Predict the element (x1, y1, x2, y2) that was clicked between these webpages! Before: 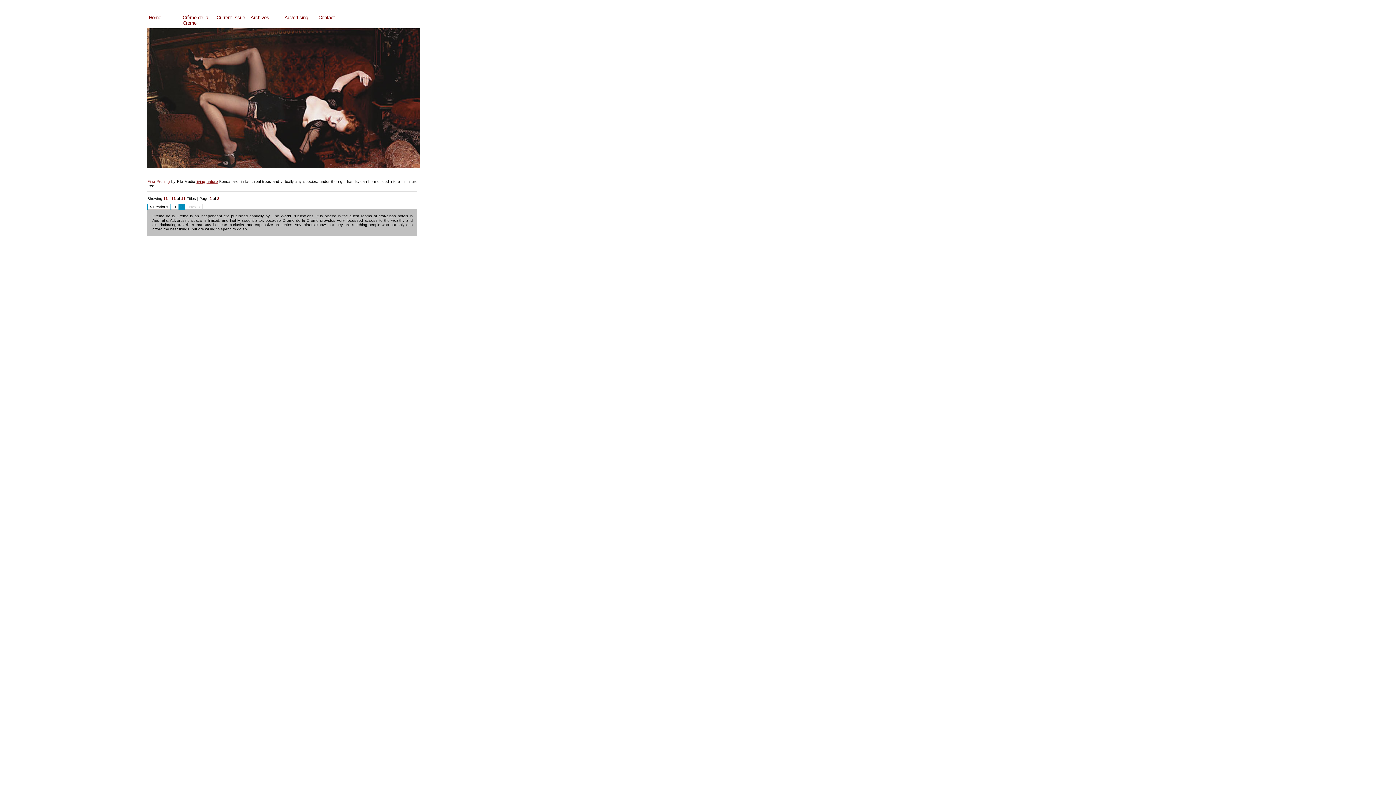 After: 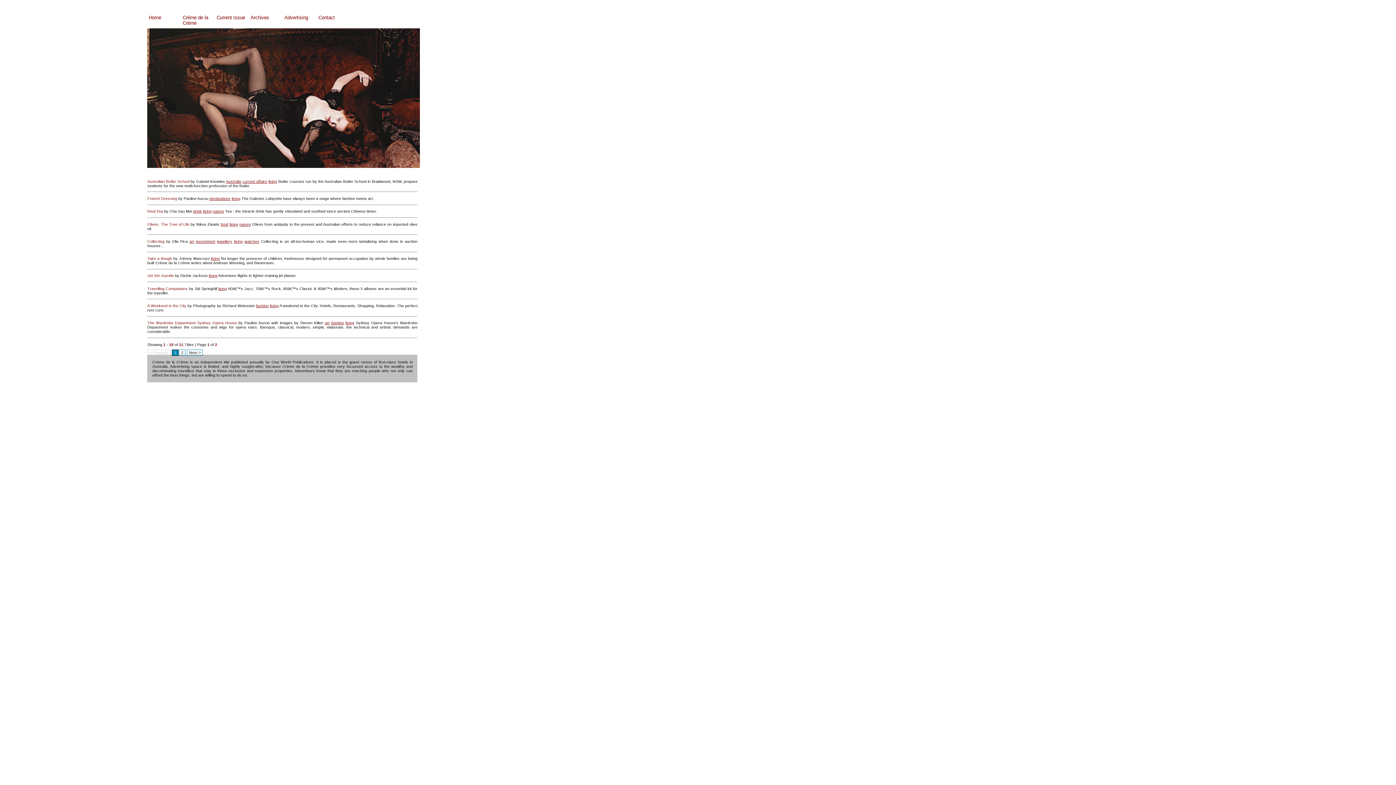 Action: label: 1 bbox: (172, 203, 178, 210)